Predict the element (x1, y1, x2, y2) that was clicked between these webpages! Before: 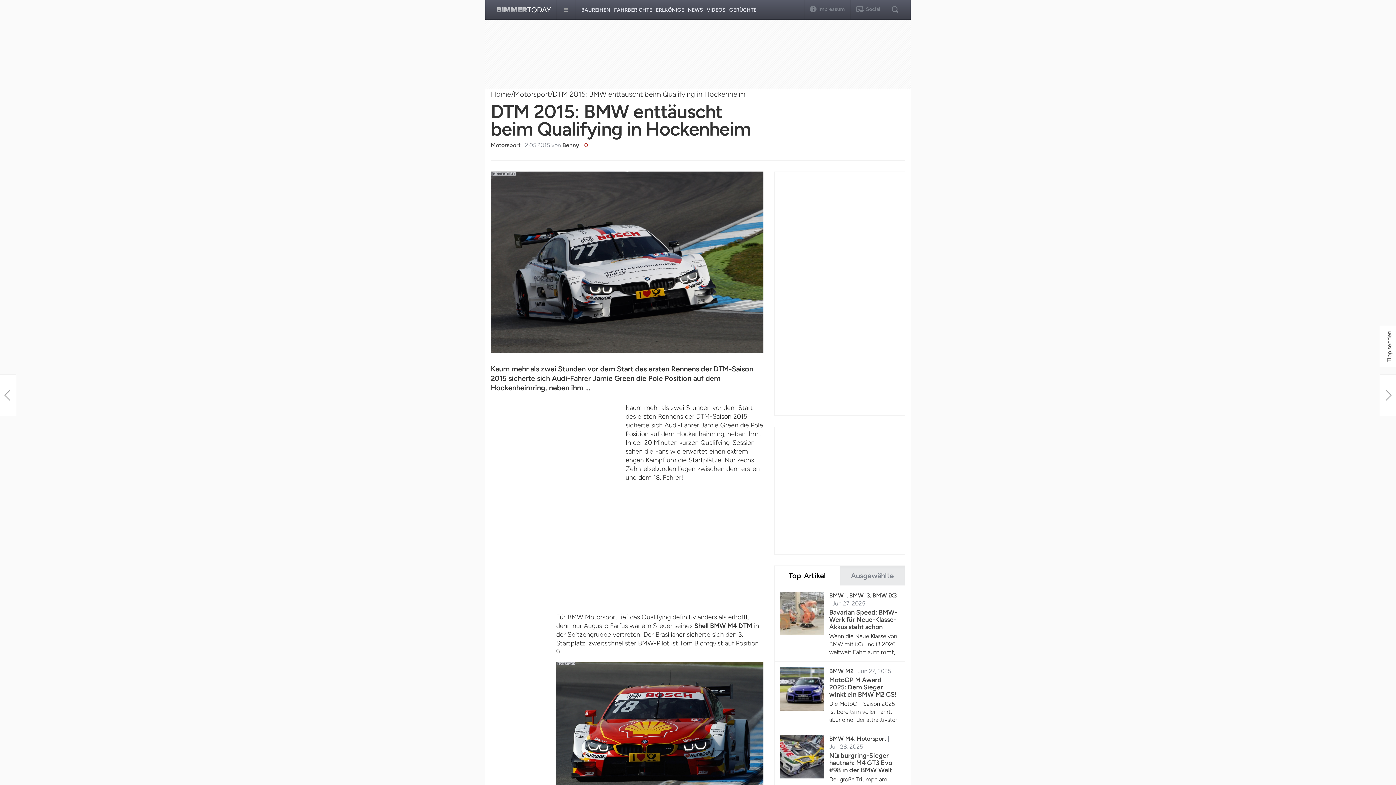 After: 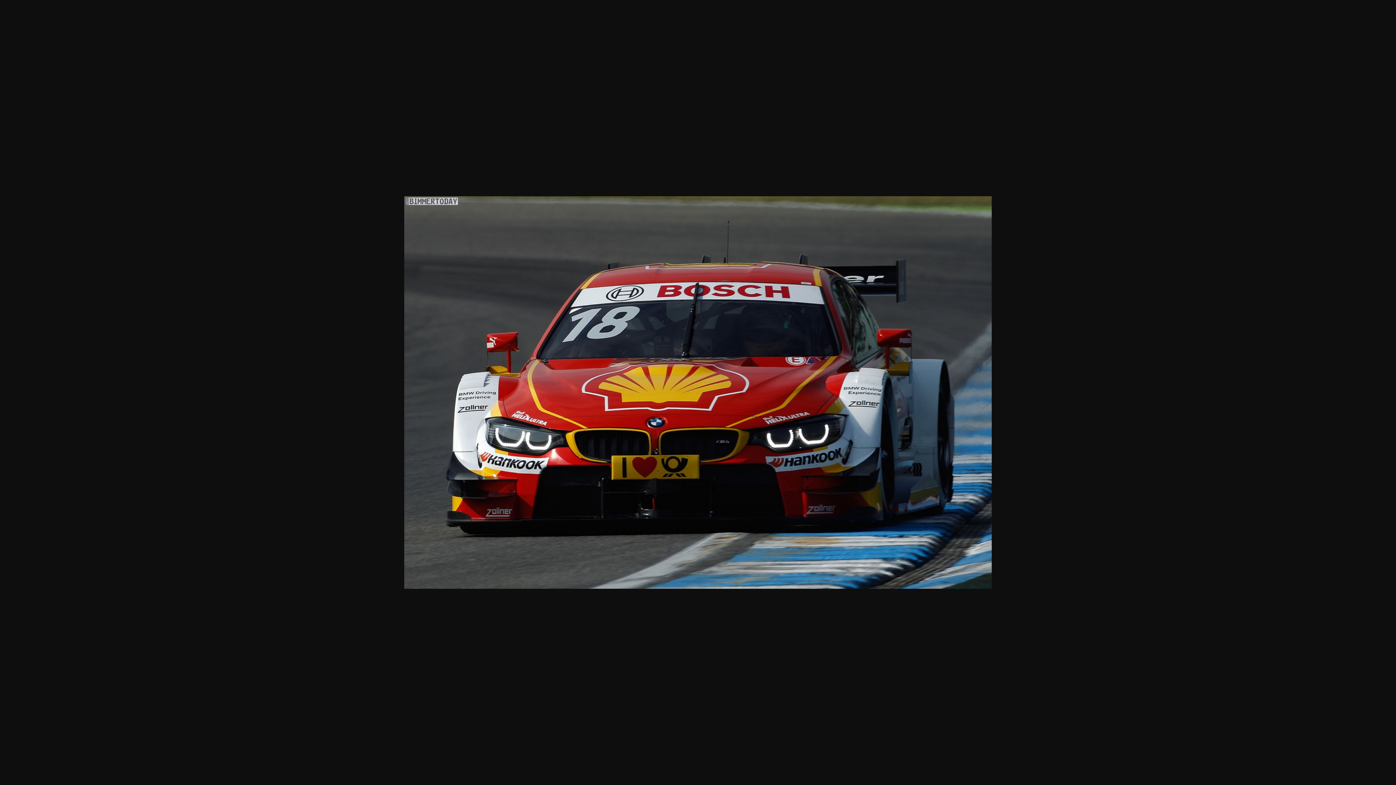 Action: bbox: (556, 662, 763, 800)